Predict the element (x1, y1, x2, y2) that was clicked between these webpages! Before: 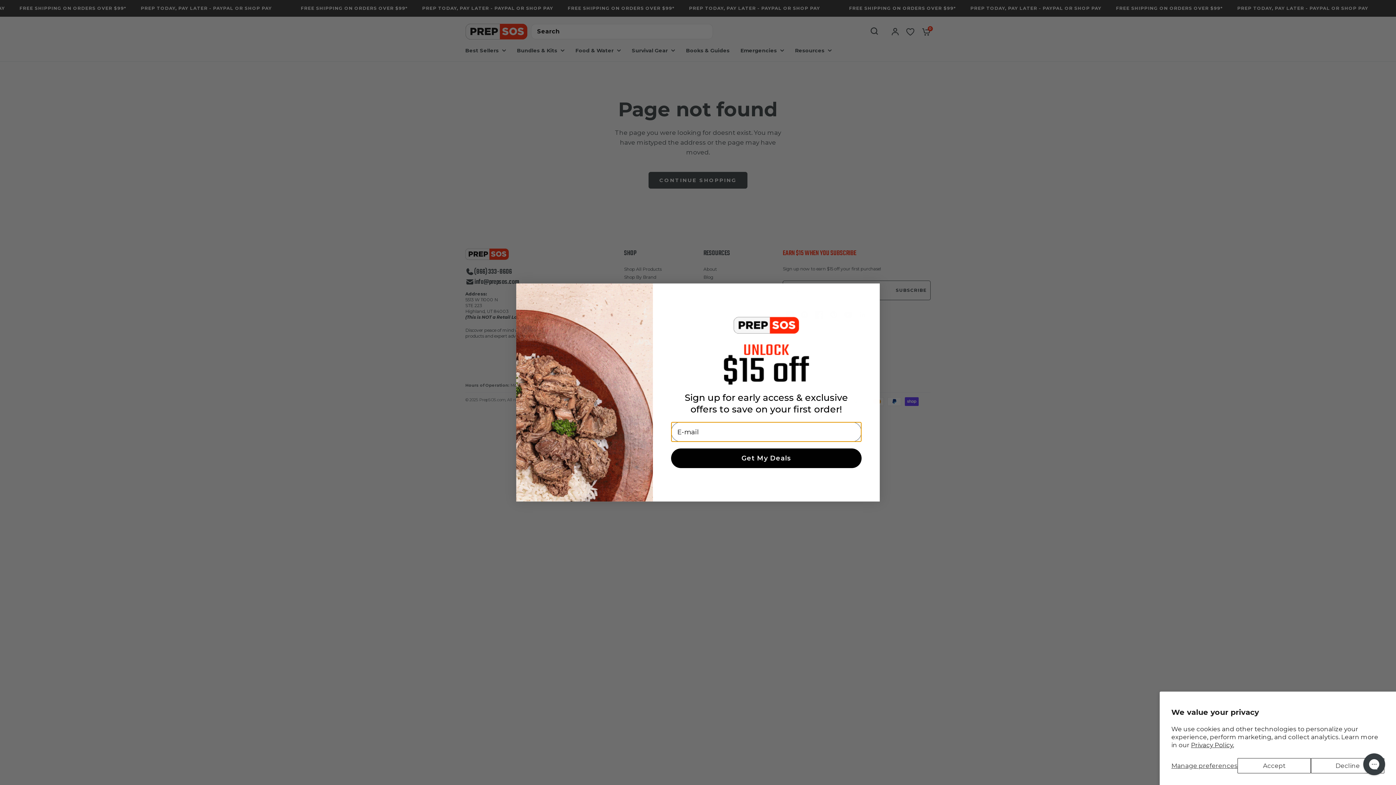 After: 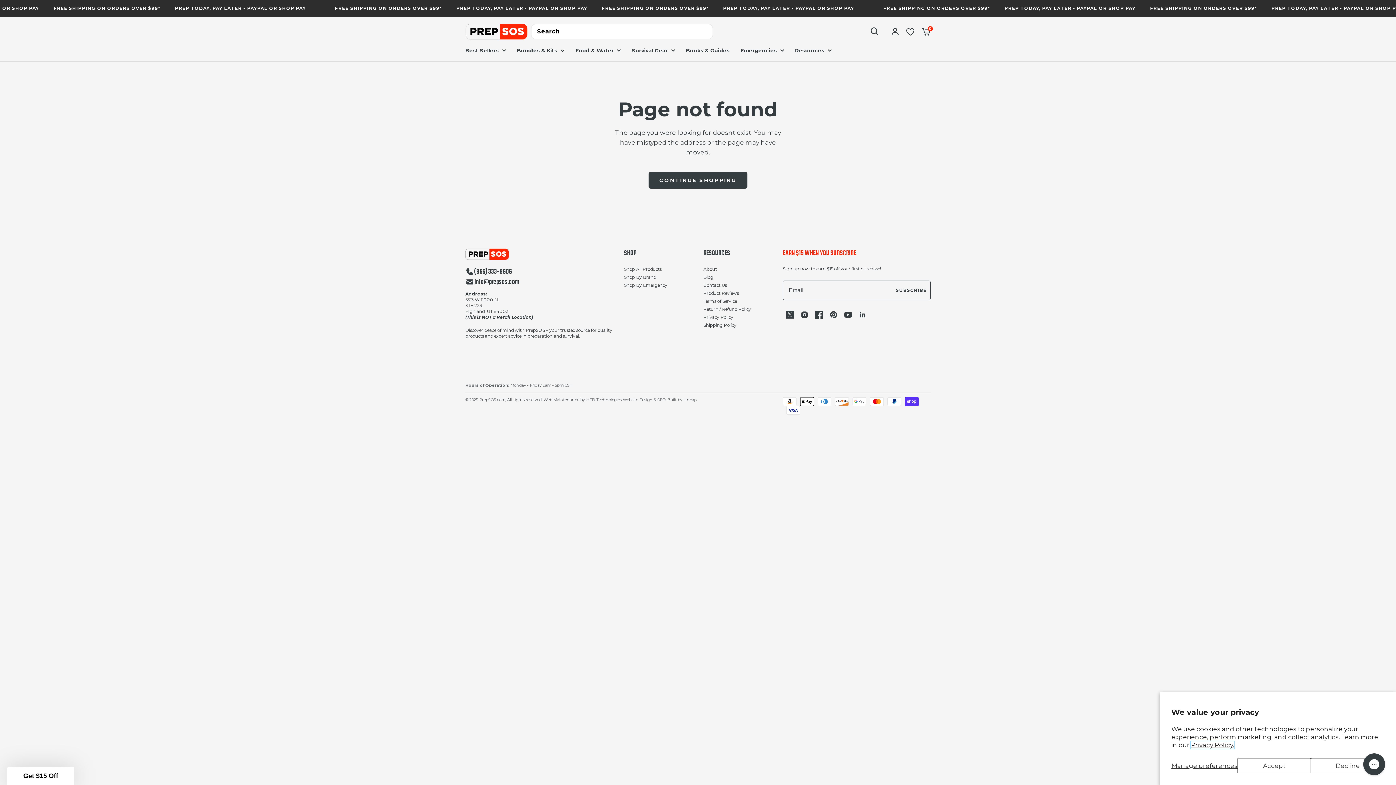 Action: bbox: (1191, 741, 1234, 749) label: Privacy Policy.